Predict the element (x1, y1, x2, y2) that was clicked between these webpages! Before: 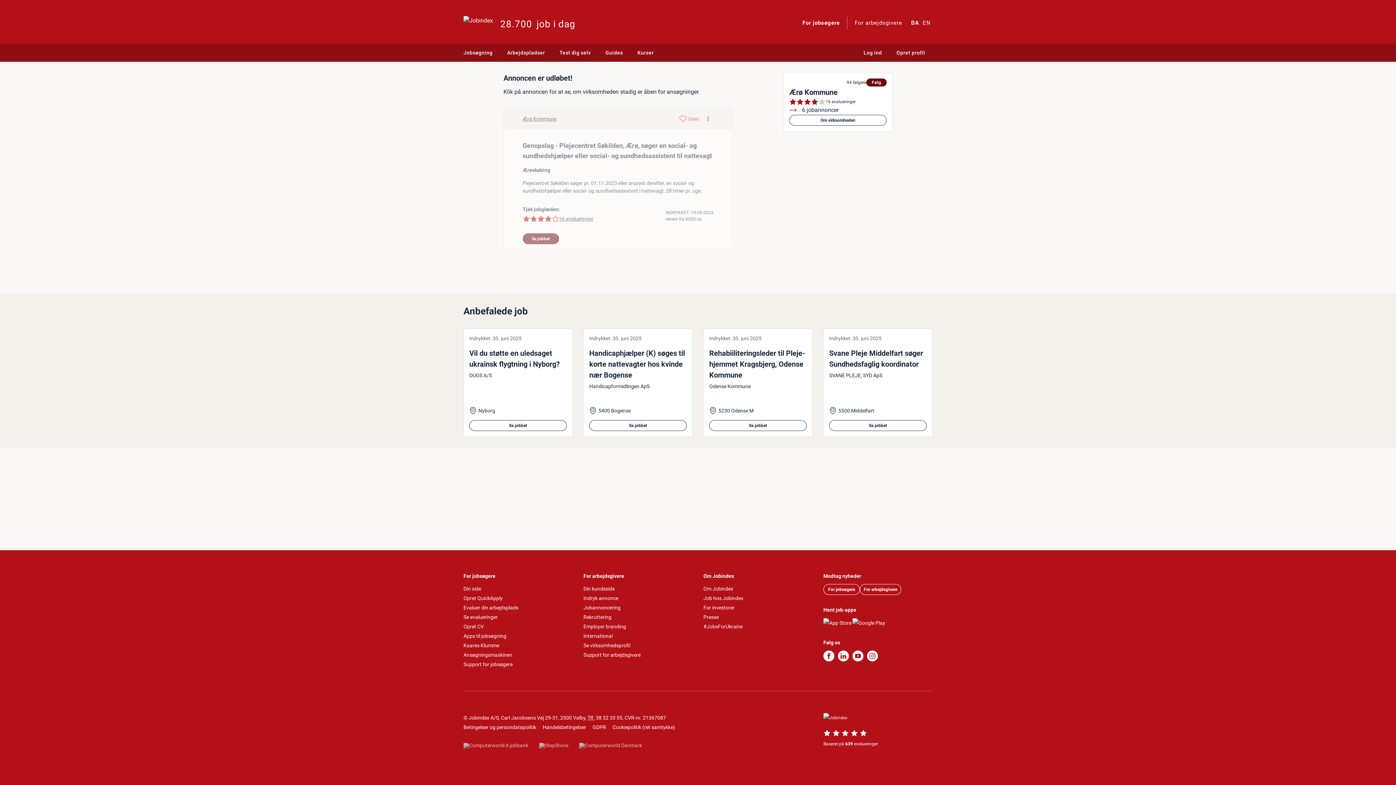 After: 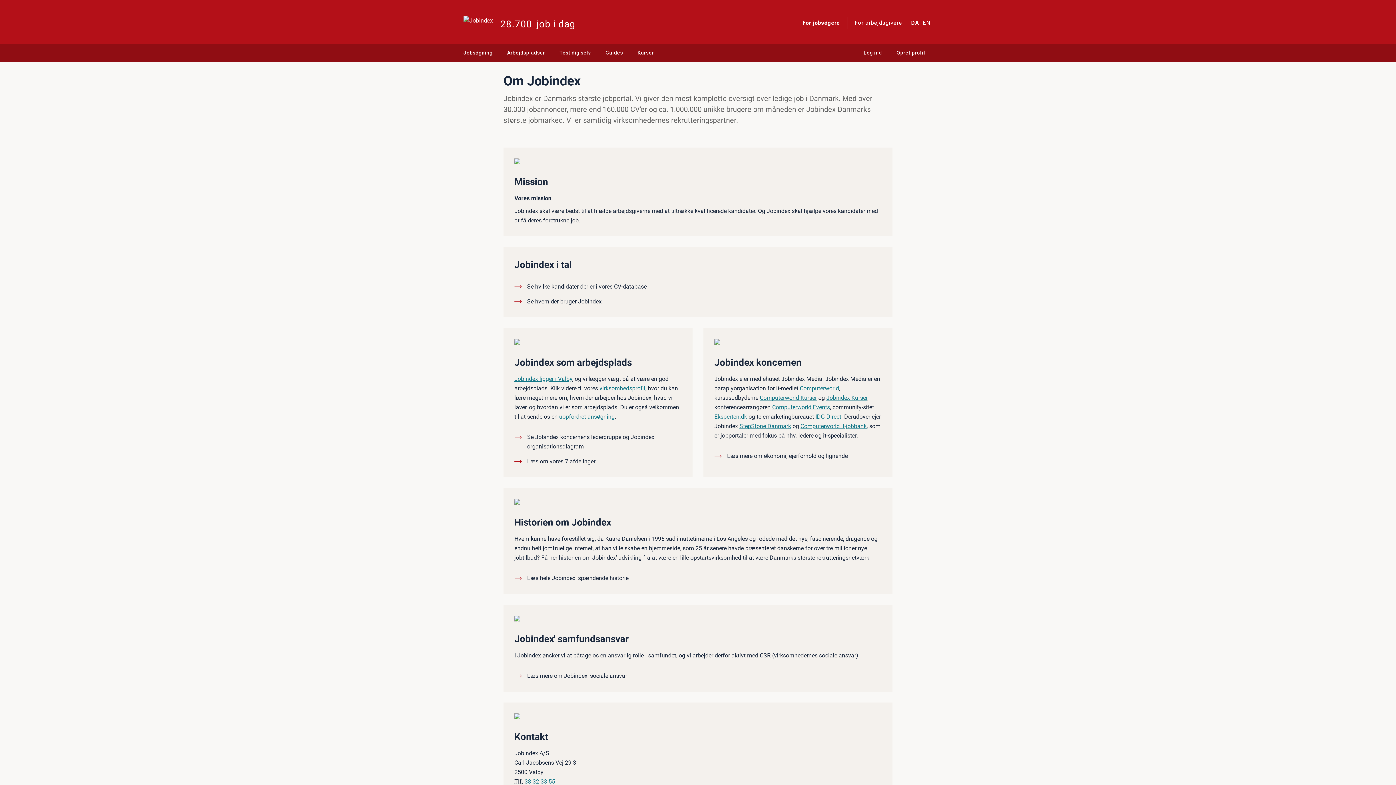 Action: bbox: (703, 586, 733, 591) label: Om Jobindex